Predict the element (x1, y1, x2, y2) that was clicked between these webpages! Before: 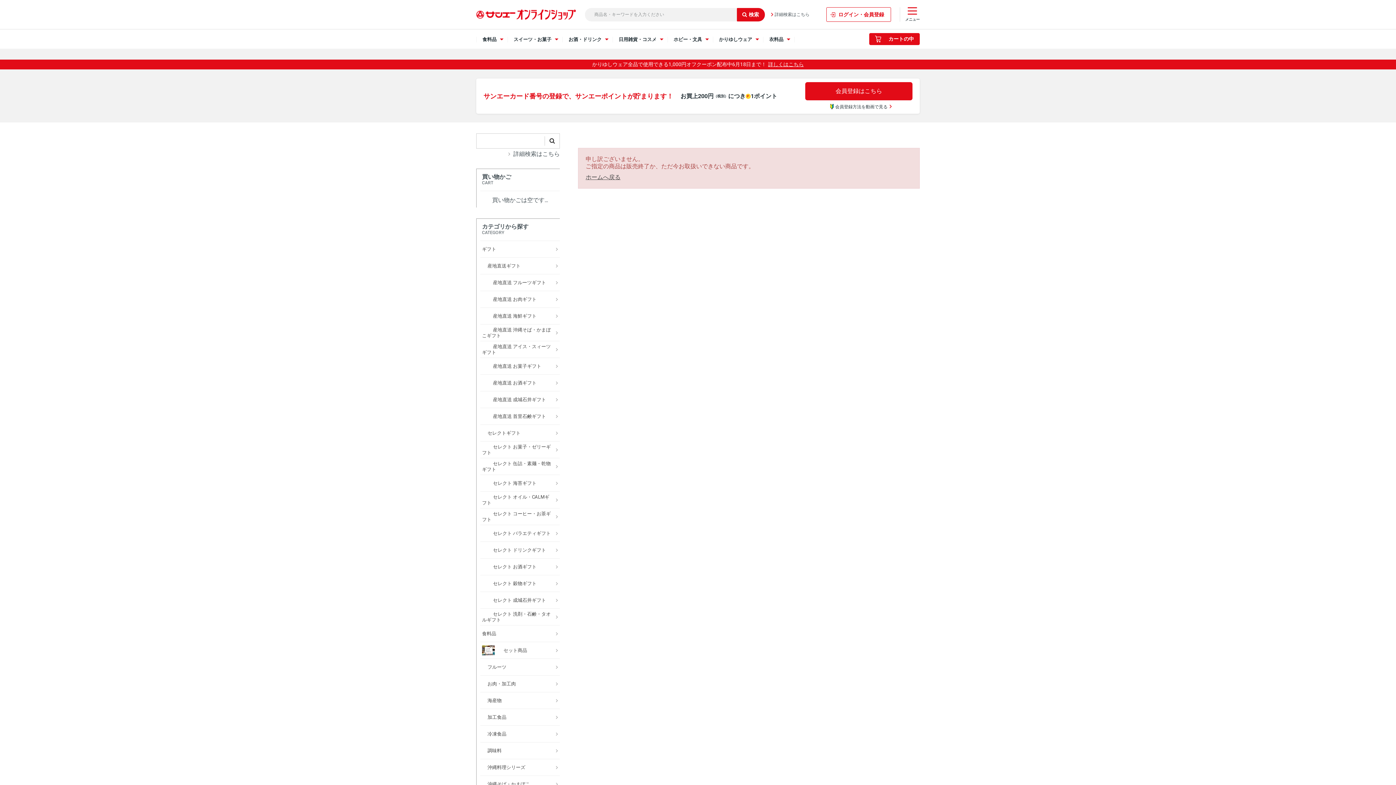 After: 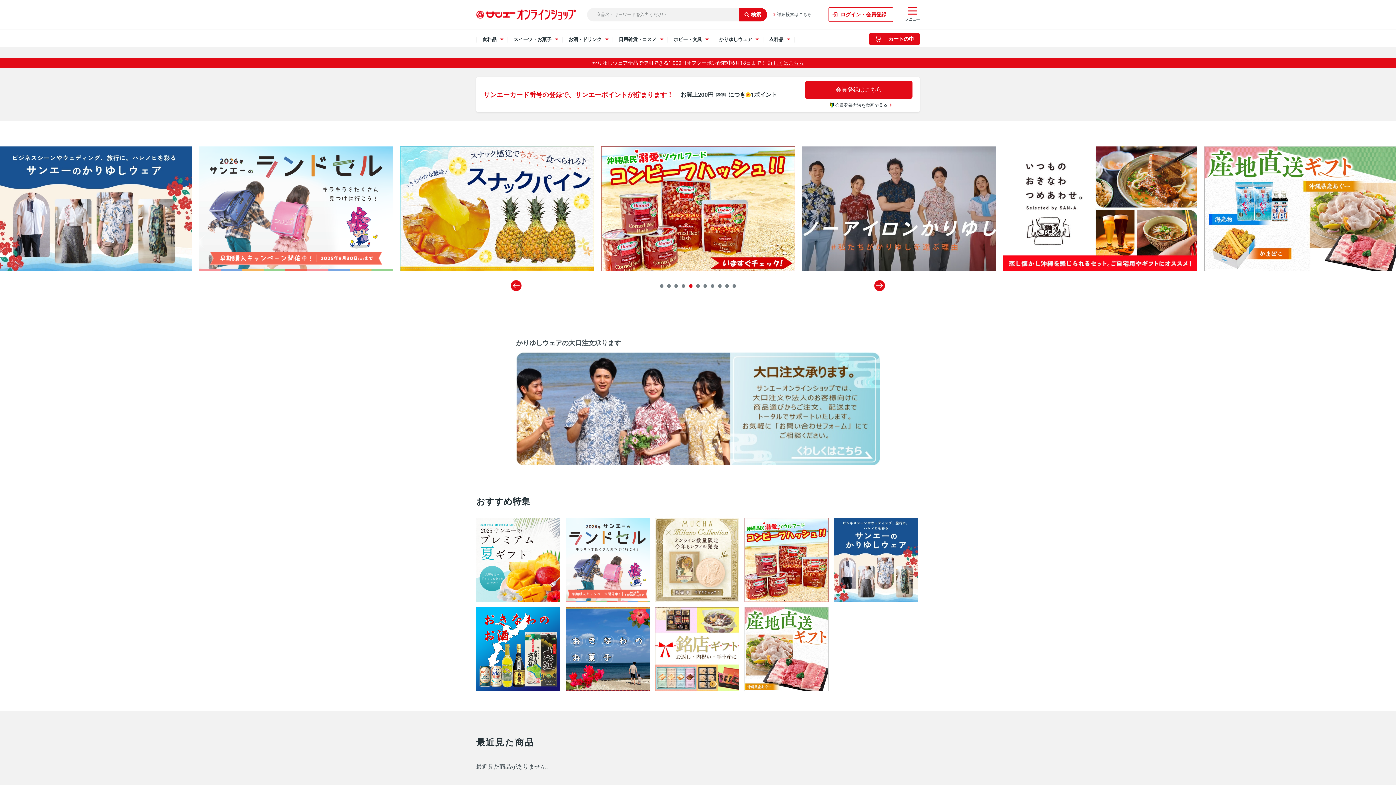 Action: bbox: (476, 9, 585, 19)